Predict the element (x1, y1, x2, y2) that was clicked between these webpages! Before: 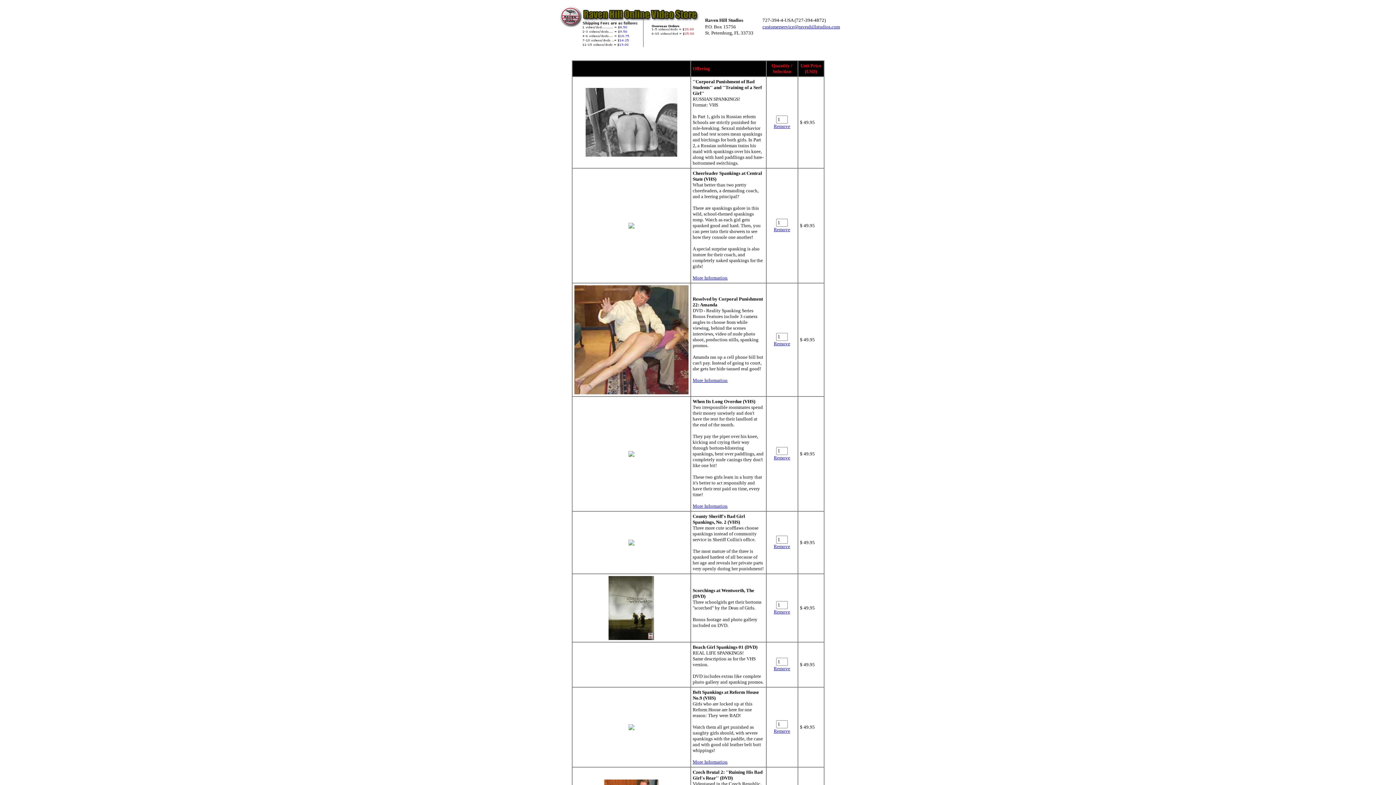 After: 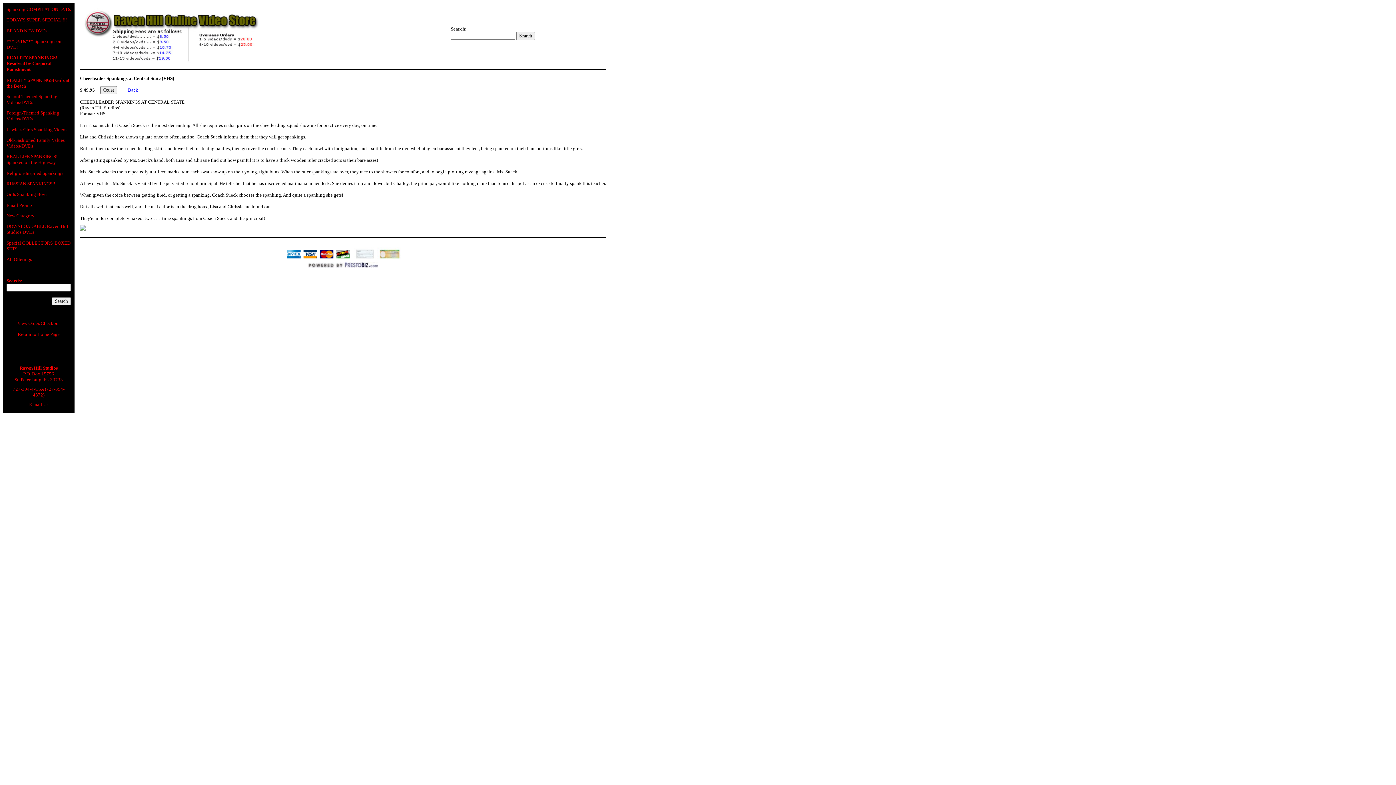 Action: label: More Information bbox: (692, 275, 727, 280)